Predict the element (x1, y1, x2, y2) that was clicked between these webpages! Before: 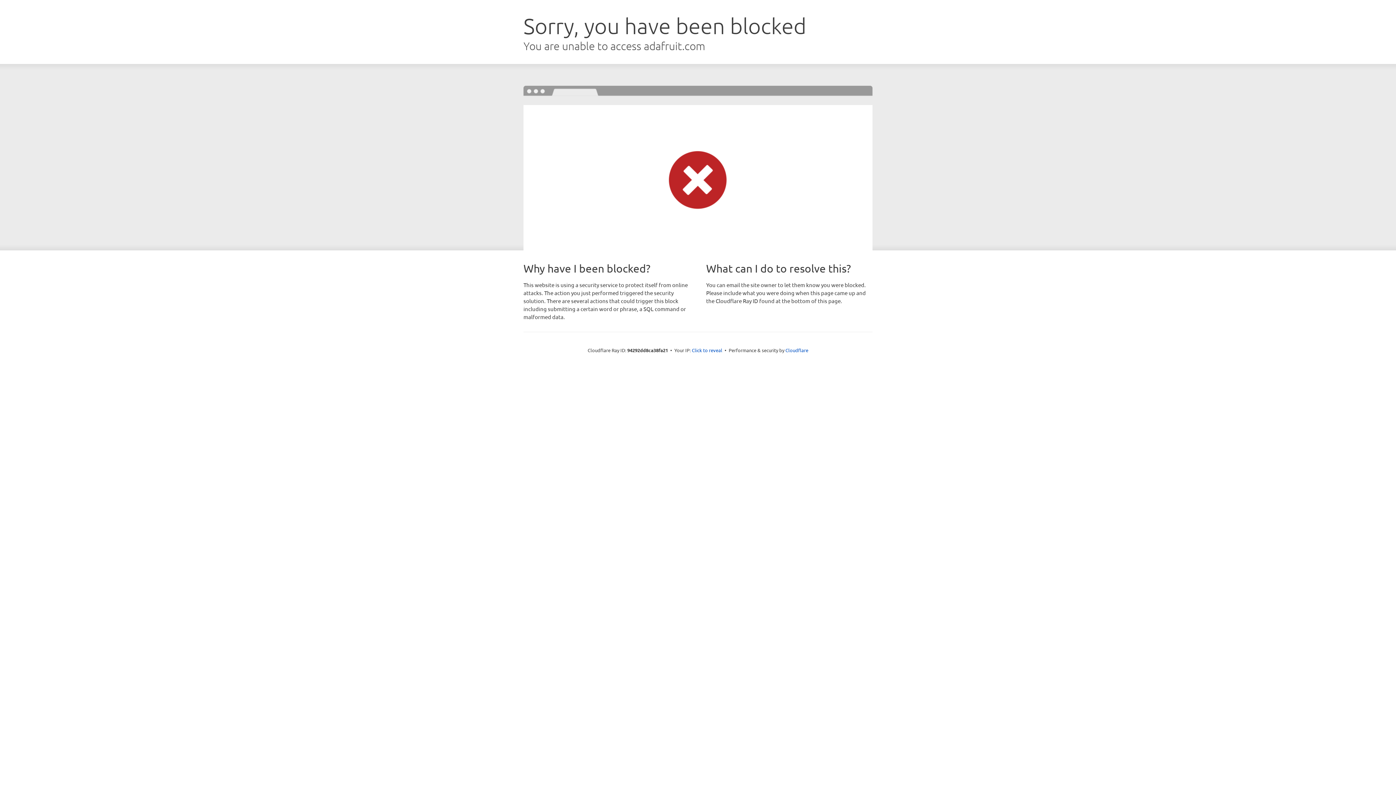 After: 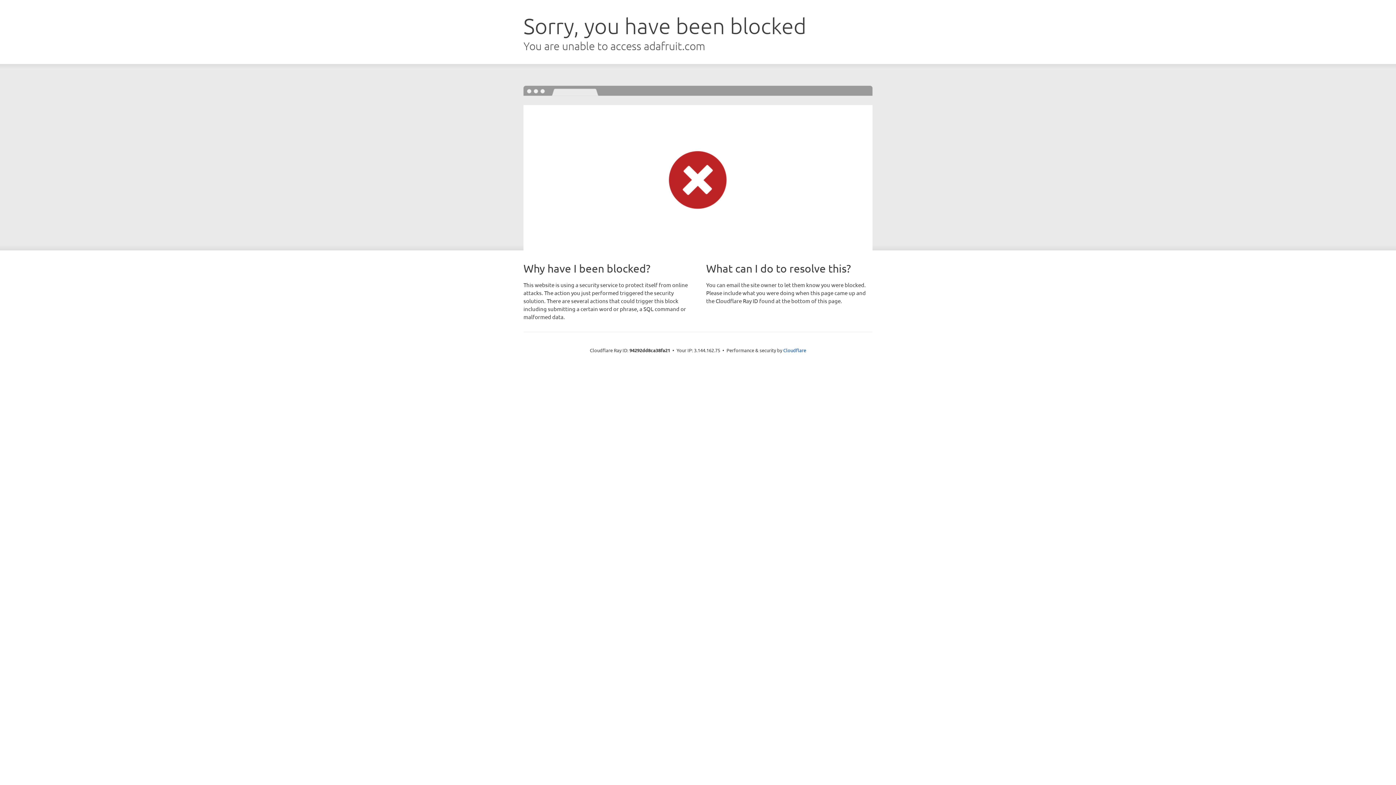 Action: bbox: (692, 346, 722, 353) label: Click to reveal